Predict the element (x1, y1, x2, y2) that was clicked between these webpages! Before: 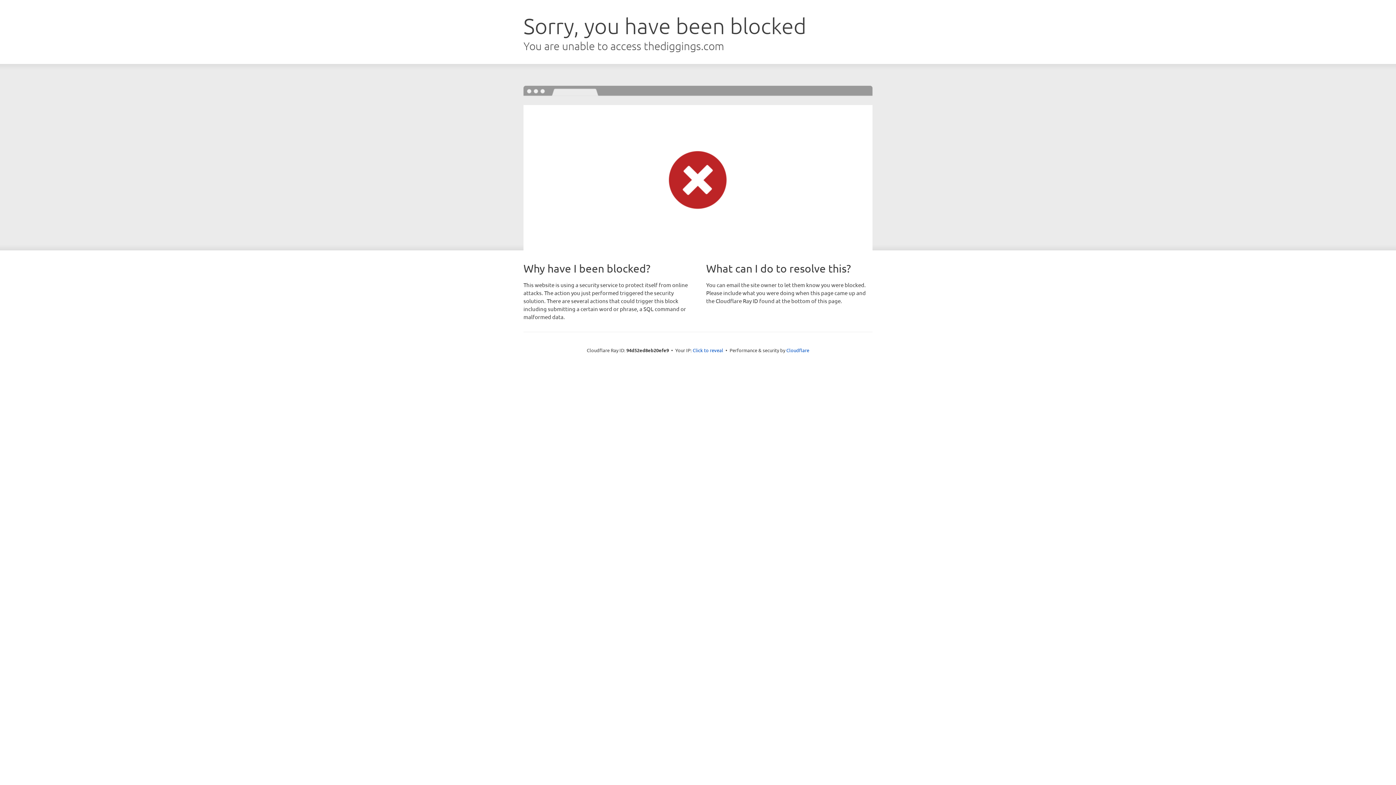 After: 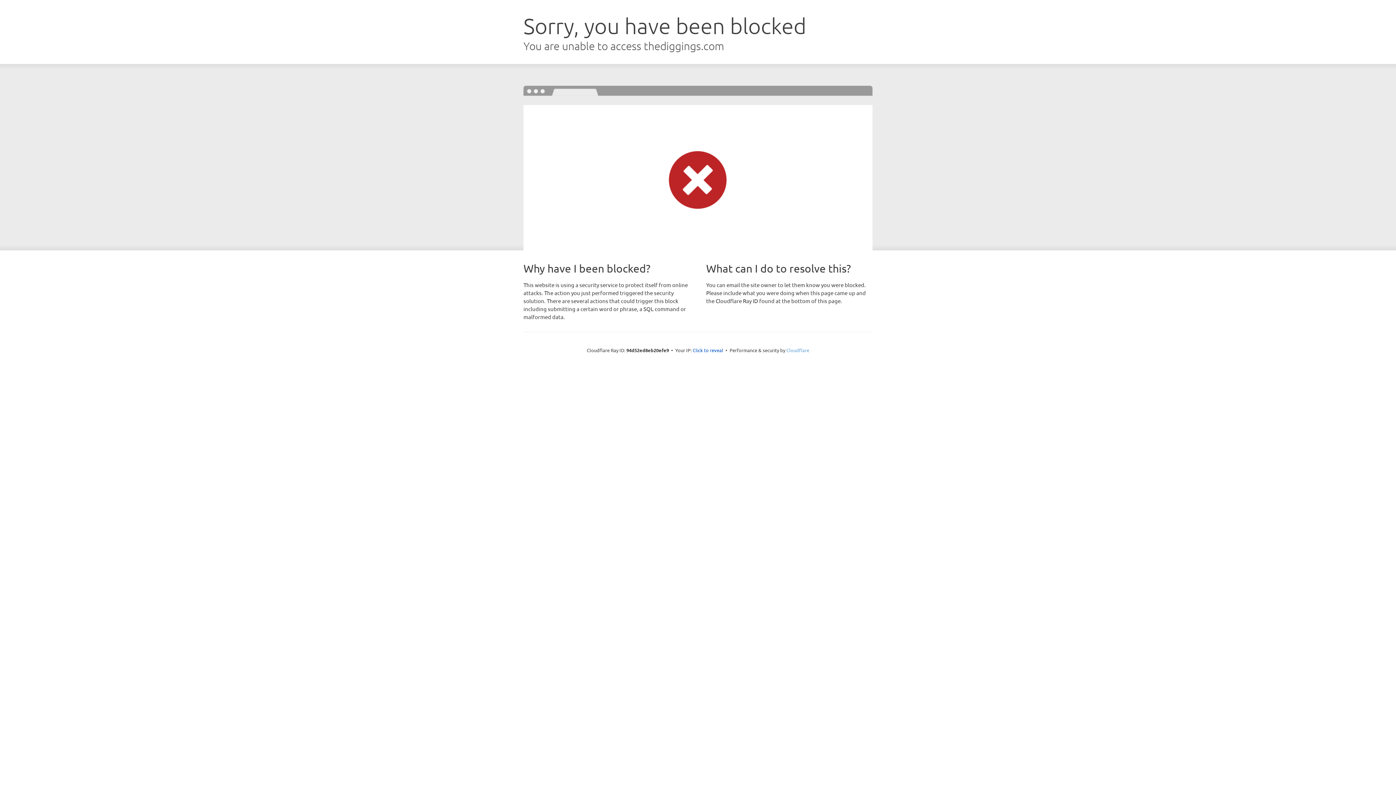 Action: bbox: (786, 347, 809, 353) label: Cloudflare